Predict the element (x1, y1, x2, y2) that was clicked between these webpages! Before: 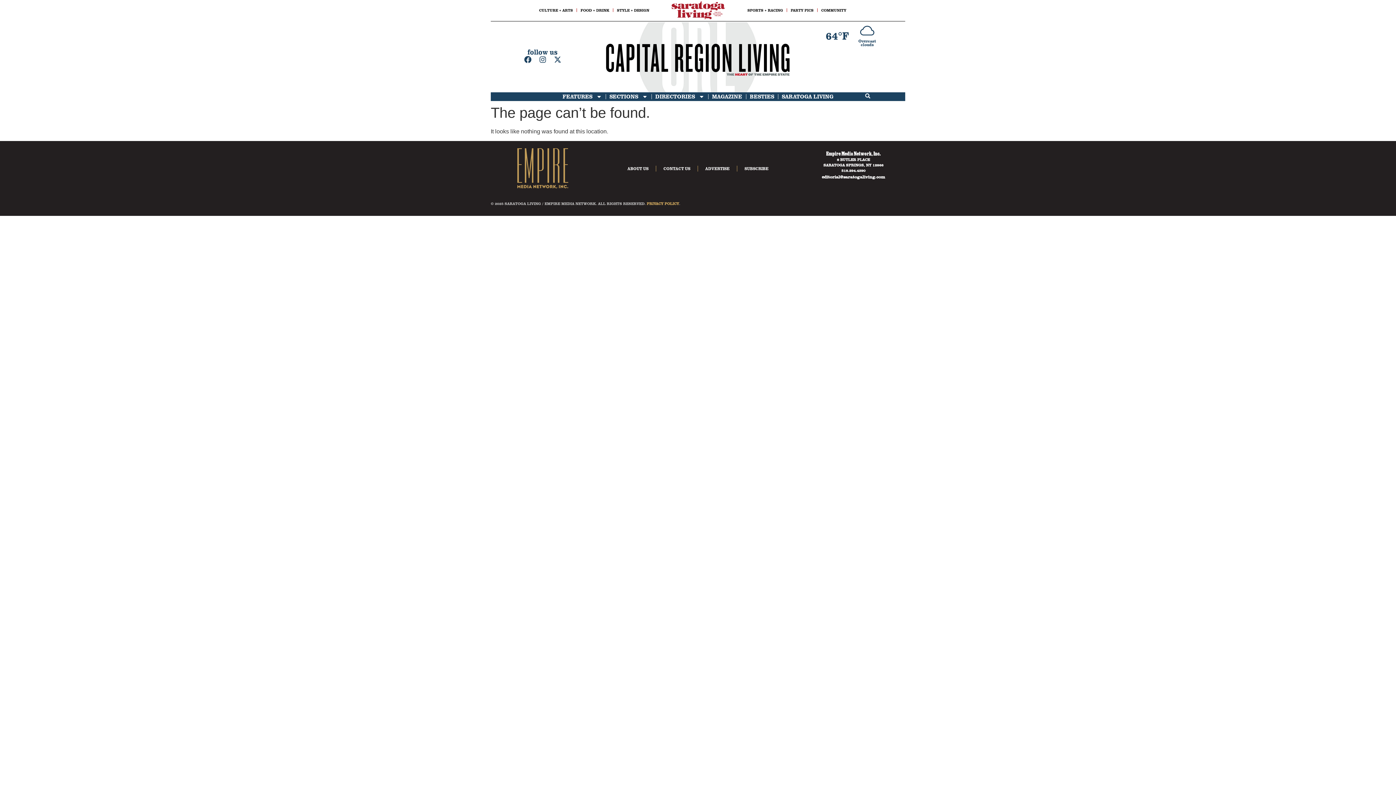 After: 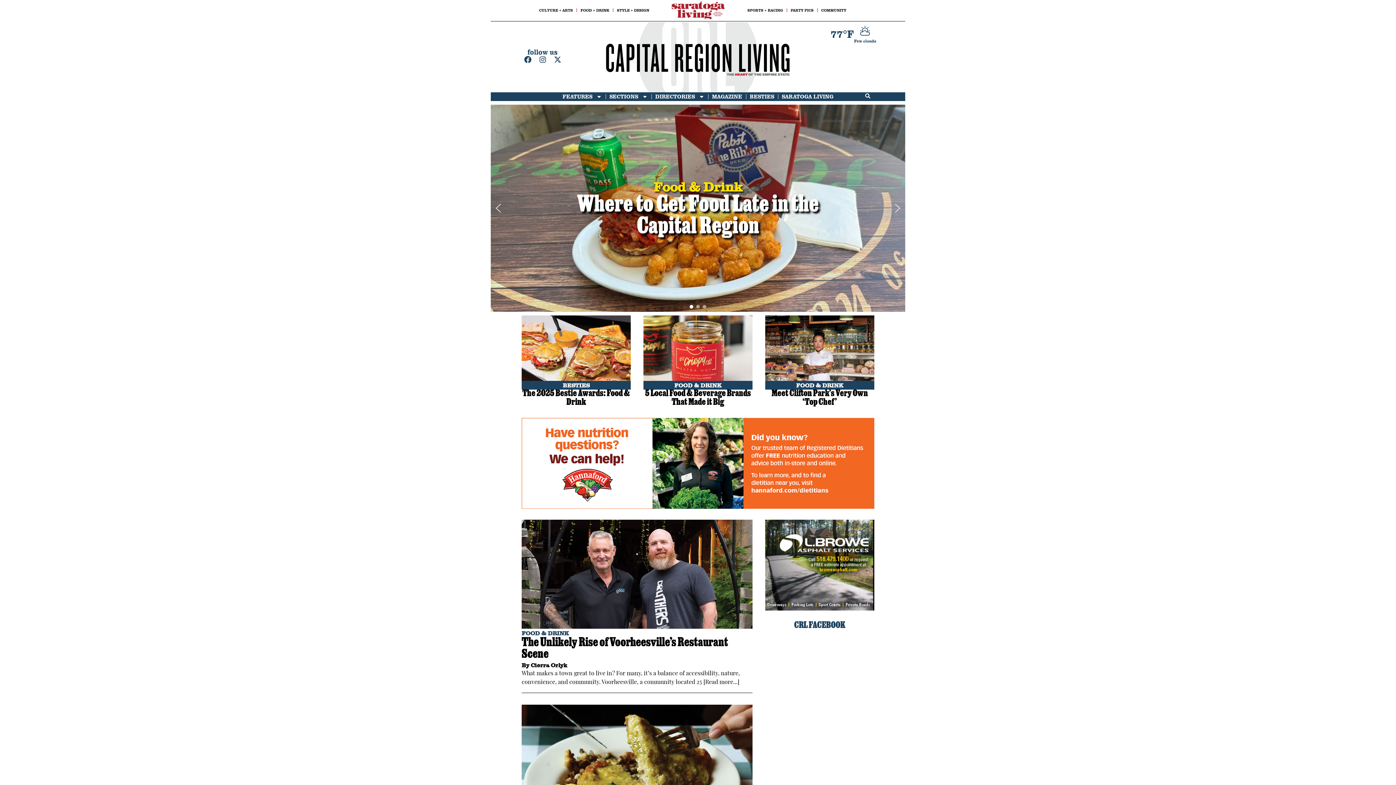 Action: bbox: (601, 22, 794, 92)